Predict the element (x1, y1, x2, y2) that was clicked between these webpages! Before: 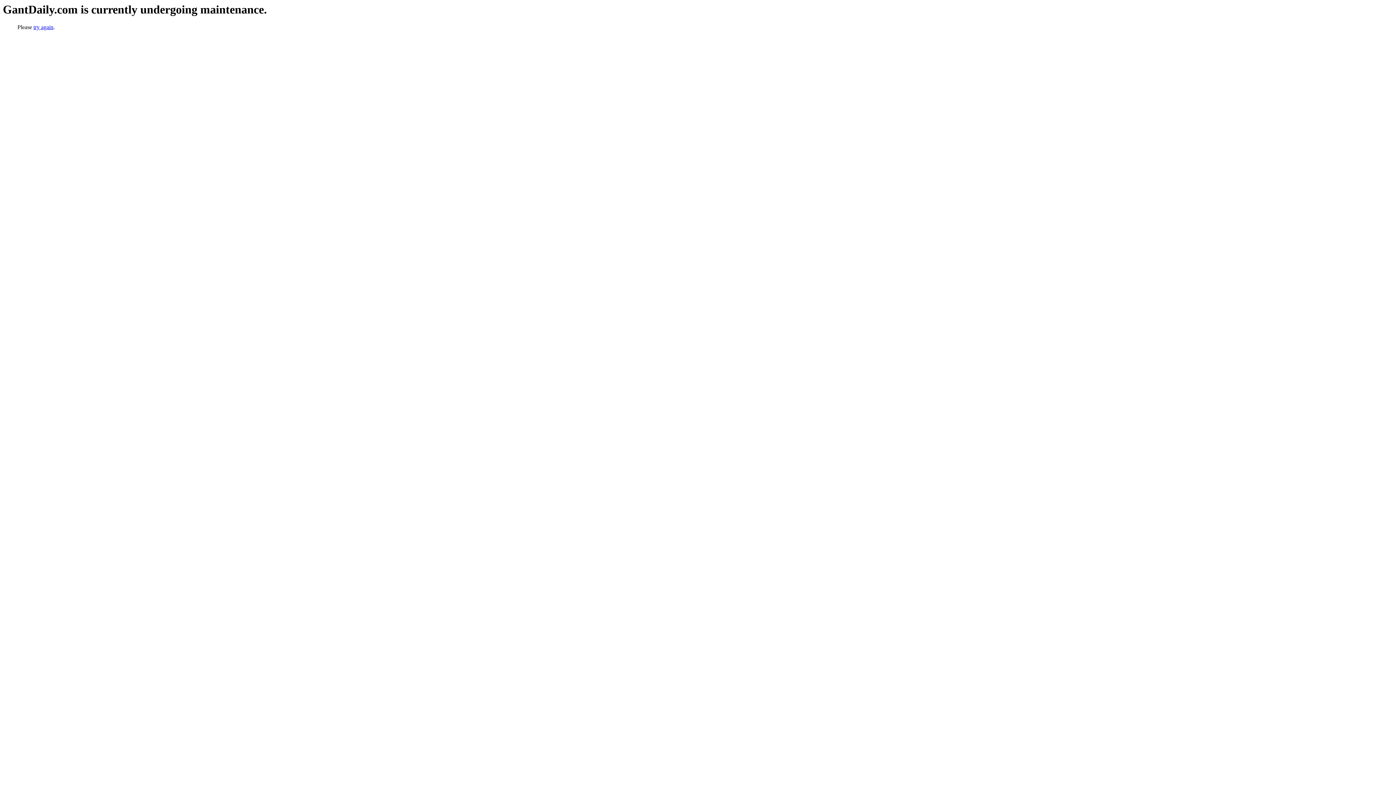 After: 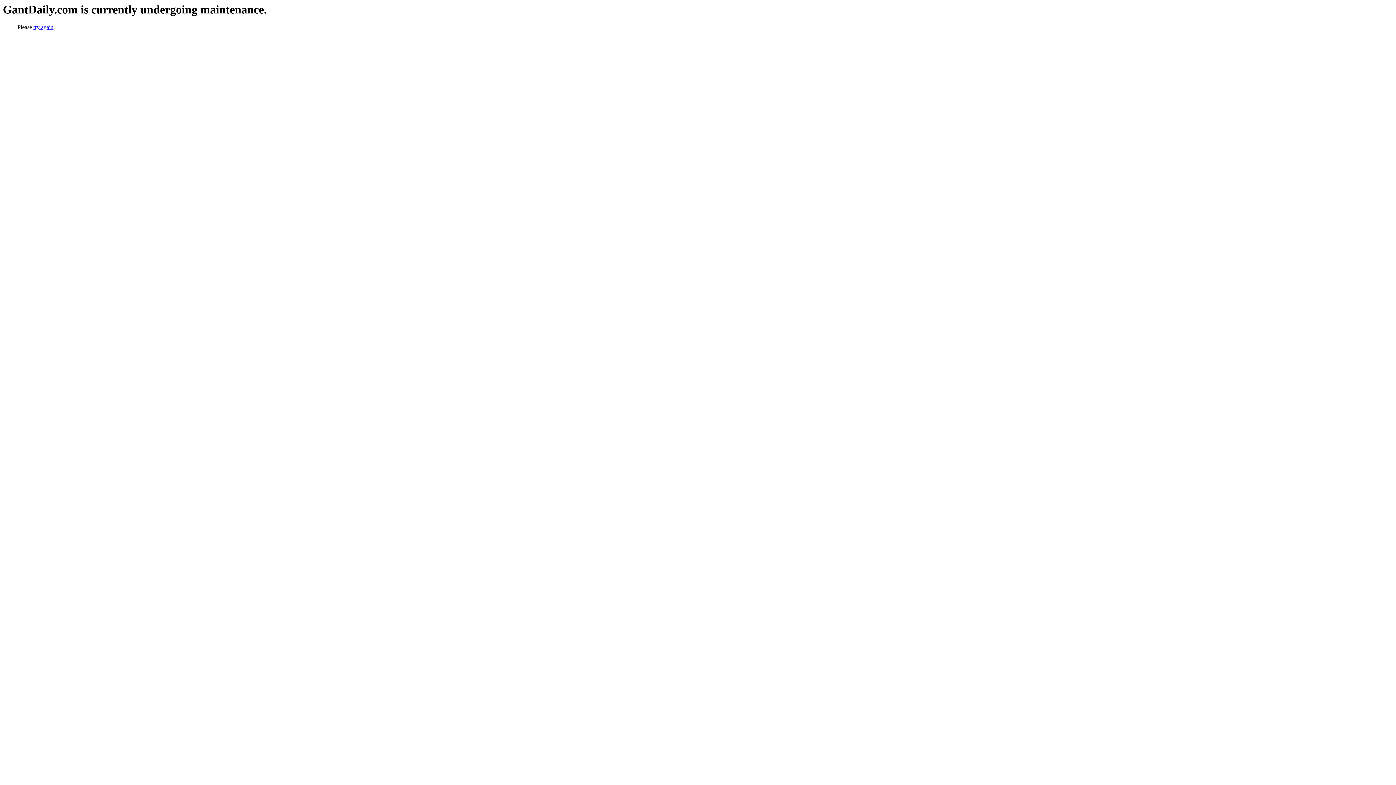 Action: label: try again bbox: (33, 24, 53, 30)